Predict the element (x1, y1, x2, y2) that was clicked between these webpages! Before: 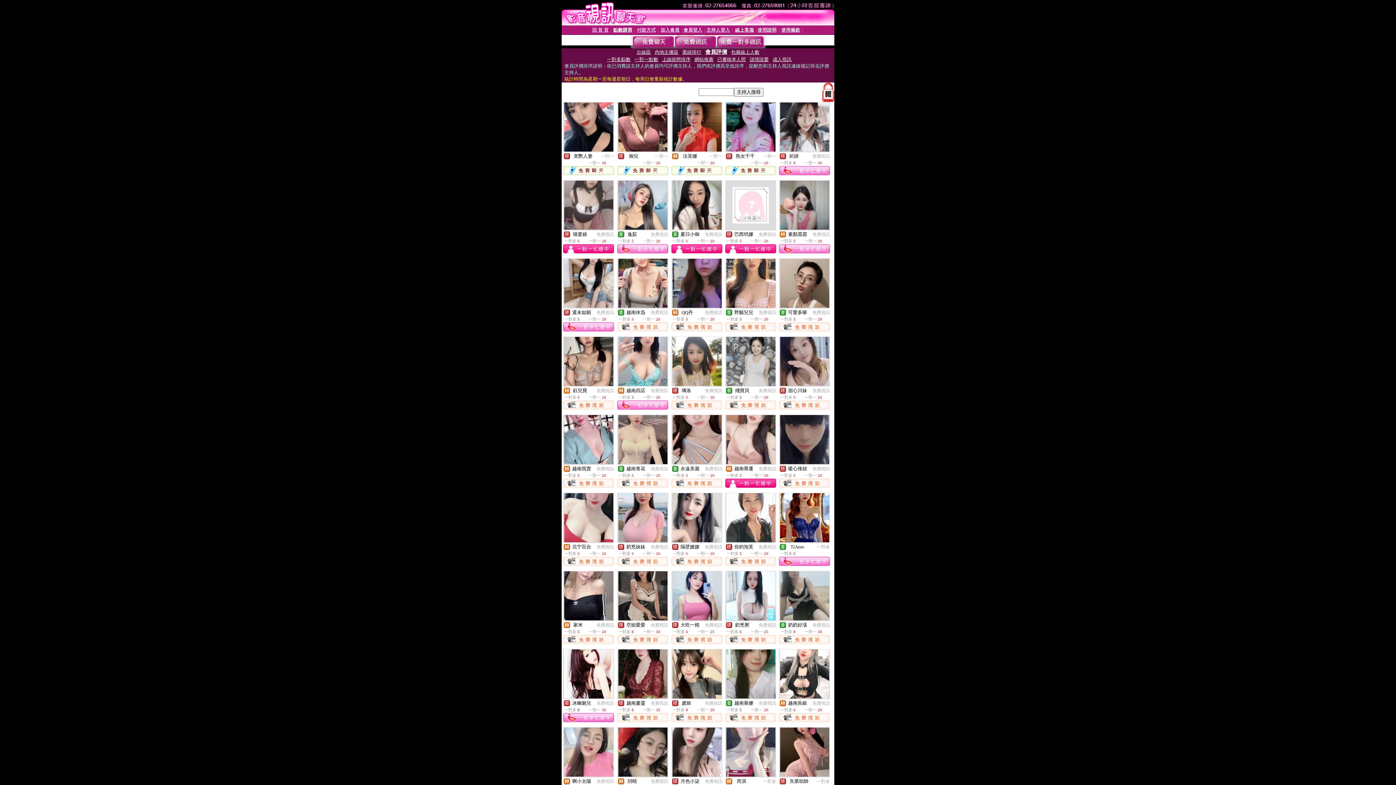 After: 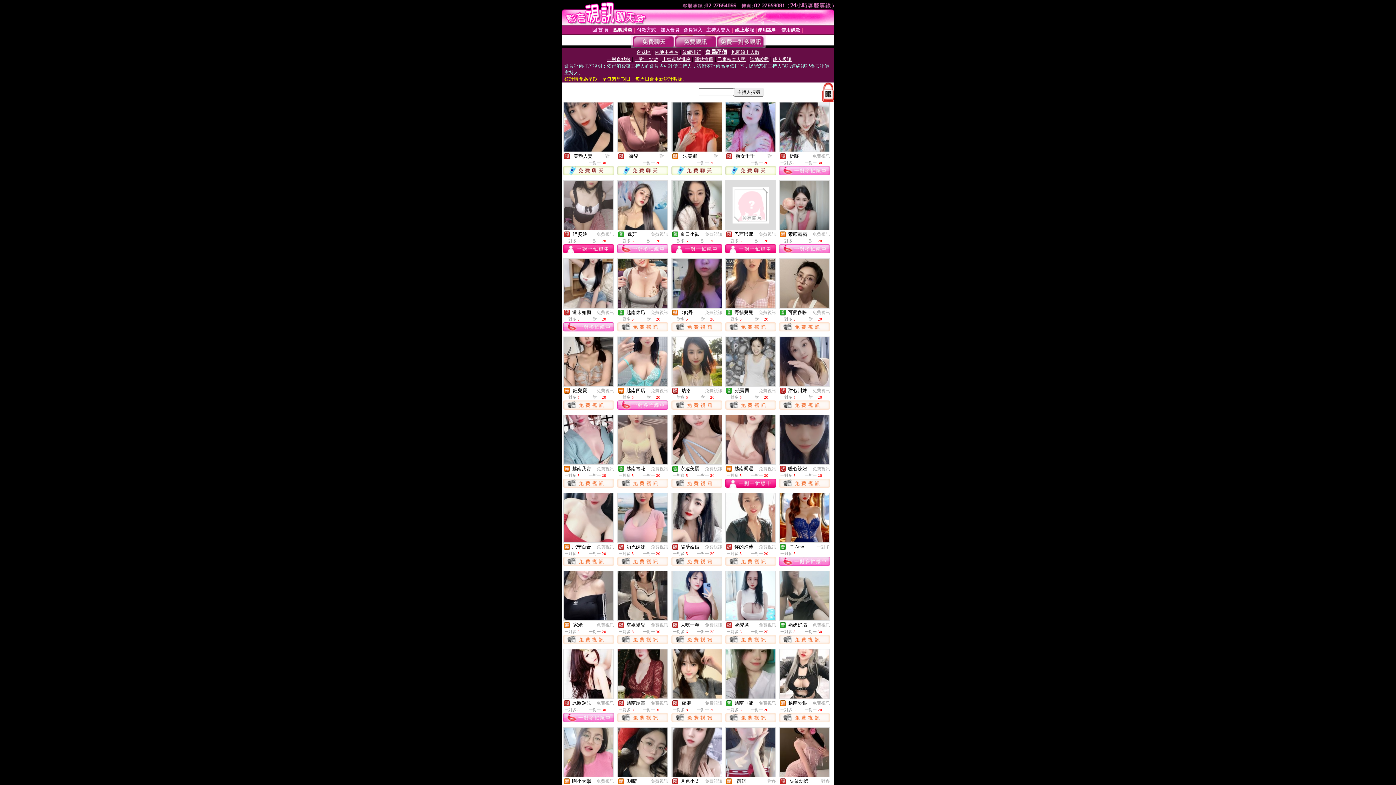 Action: bbox: (671, 326, 722, 332)